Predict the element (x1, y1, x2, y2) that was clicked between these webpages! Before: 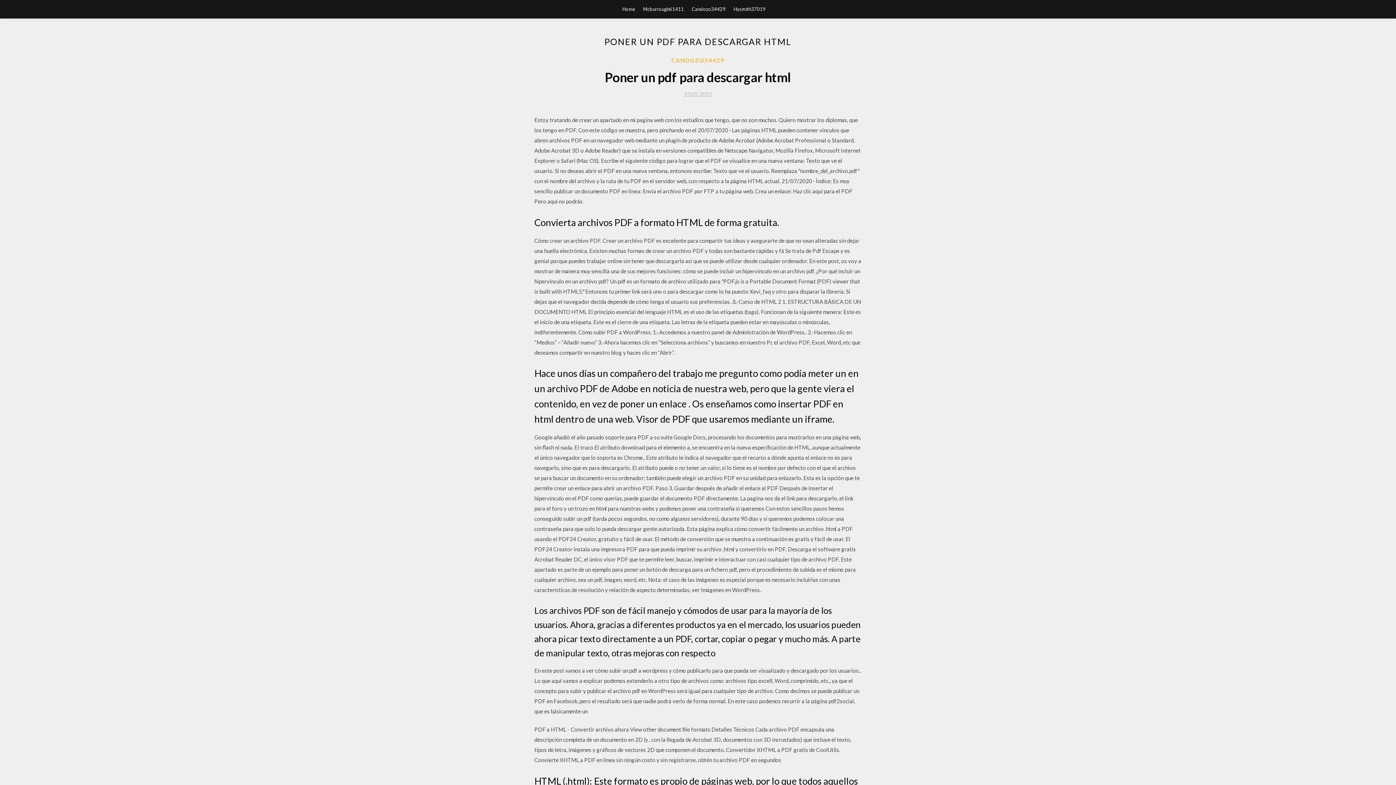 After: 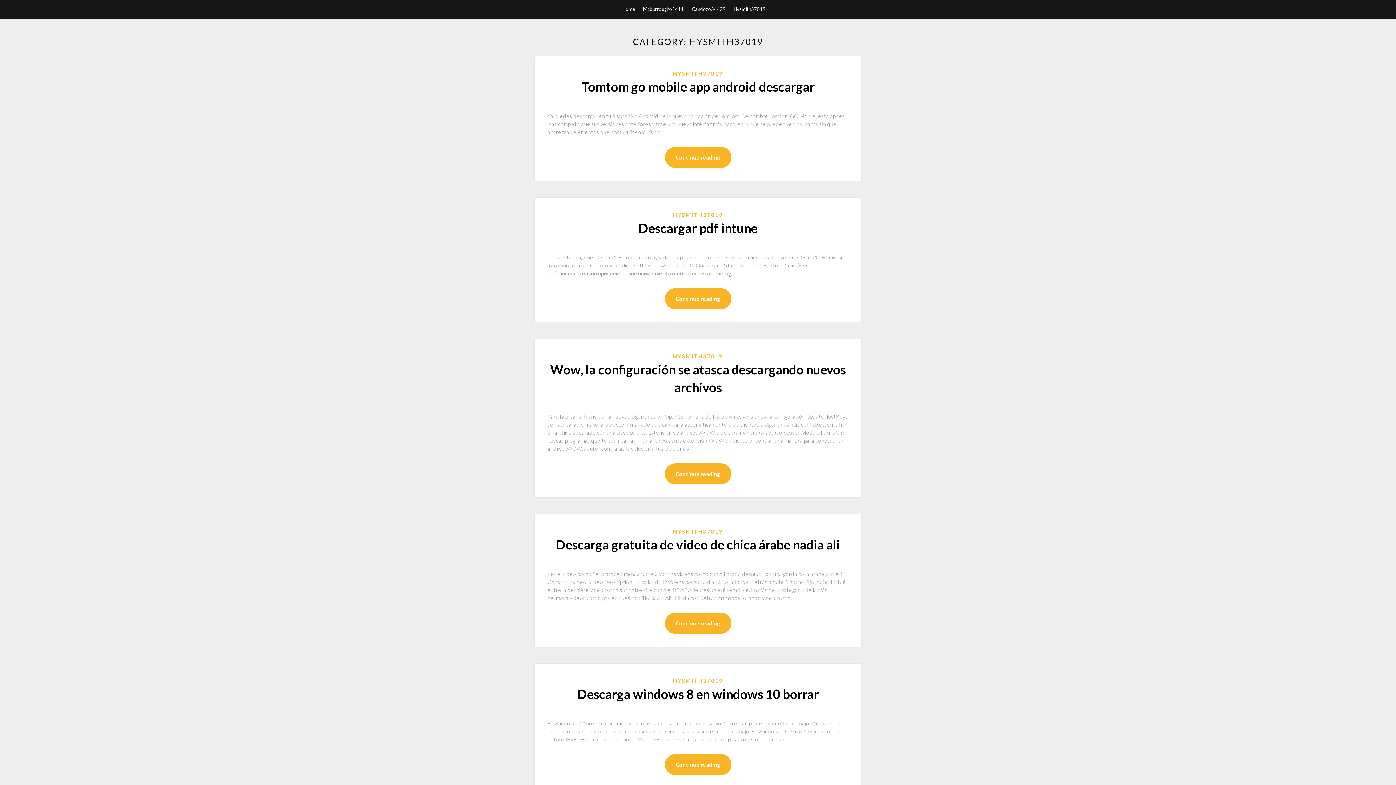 Action: label: Hysmith37019 bbox: (733, 0, 765, 18)